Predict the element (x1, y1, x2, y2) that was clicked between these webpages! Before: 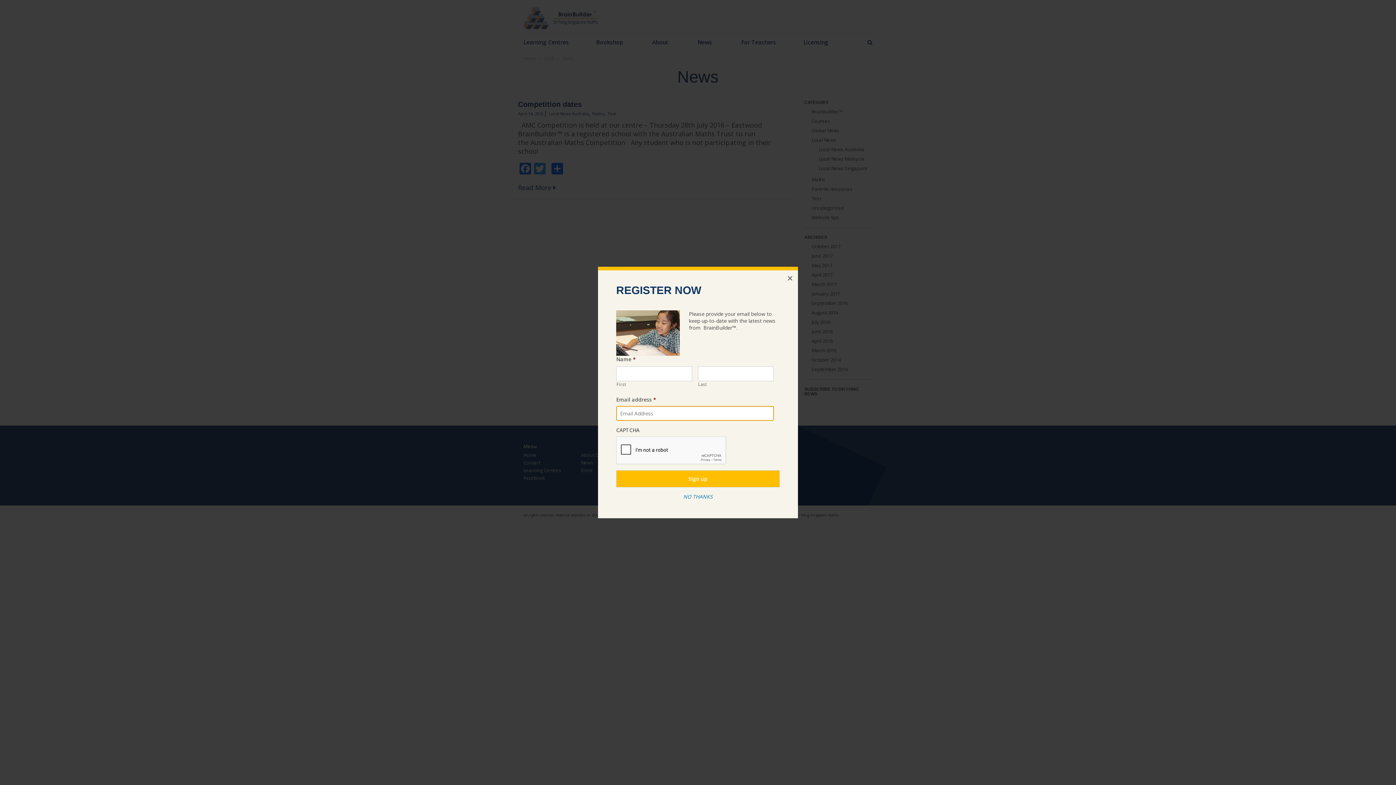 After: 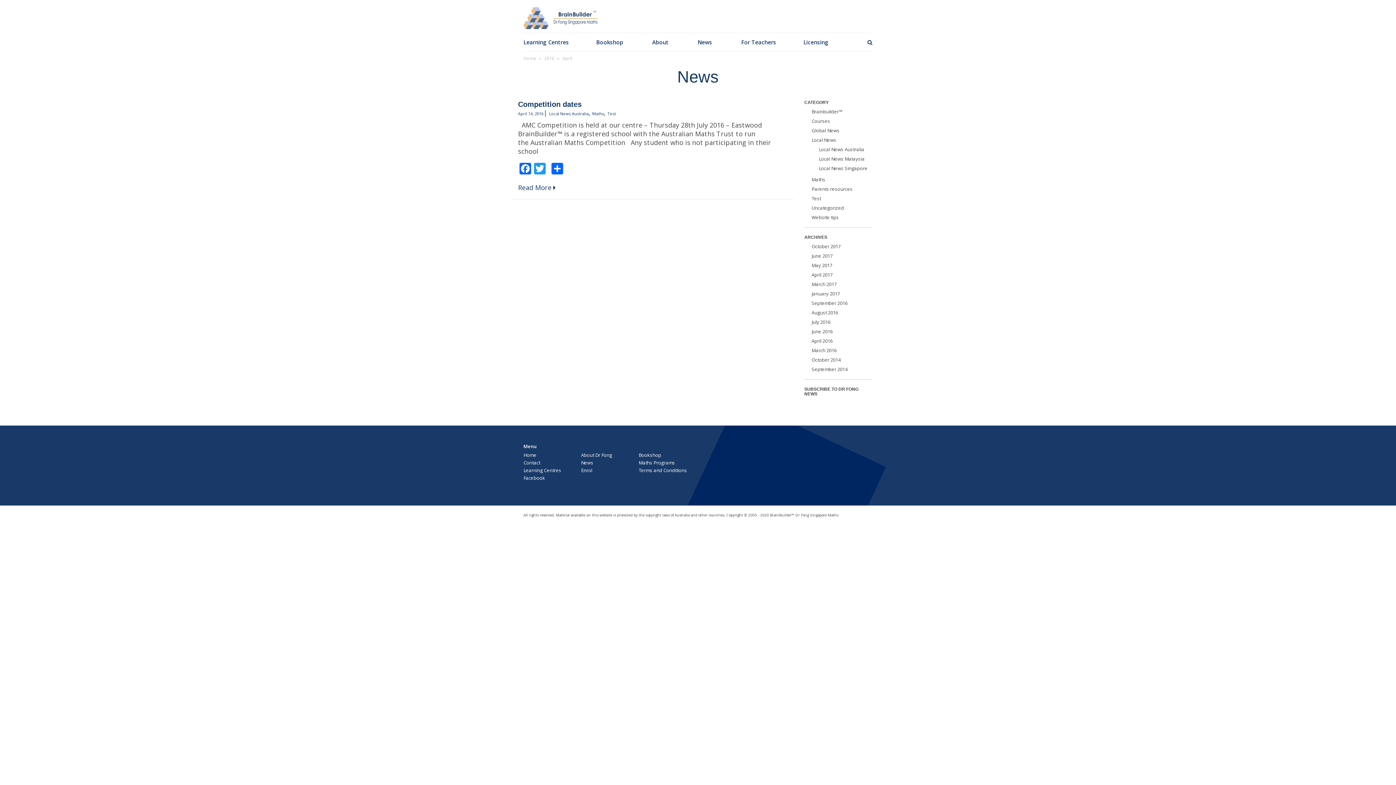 Action: label: NO THANKS bbox: (683, 493, 712, 500)